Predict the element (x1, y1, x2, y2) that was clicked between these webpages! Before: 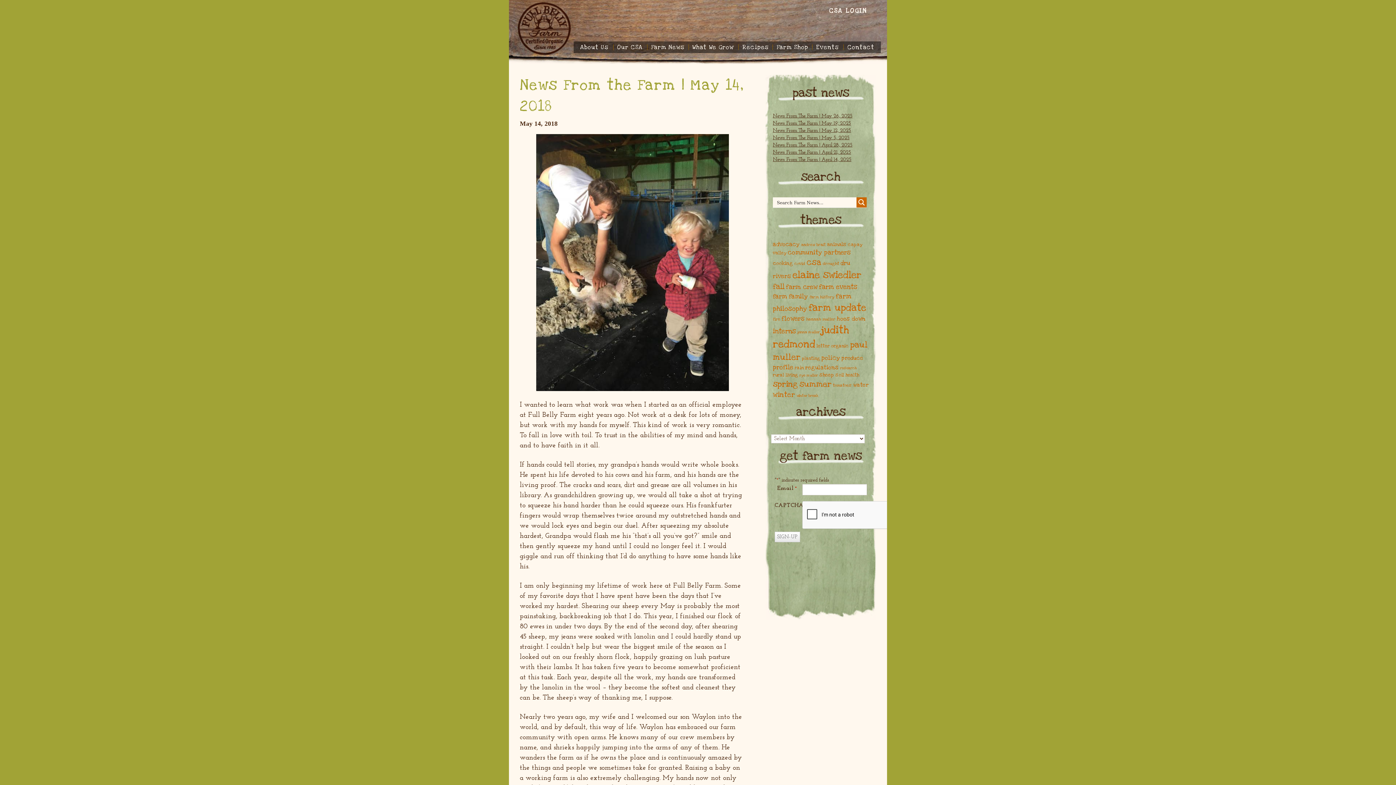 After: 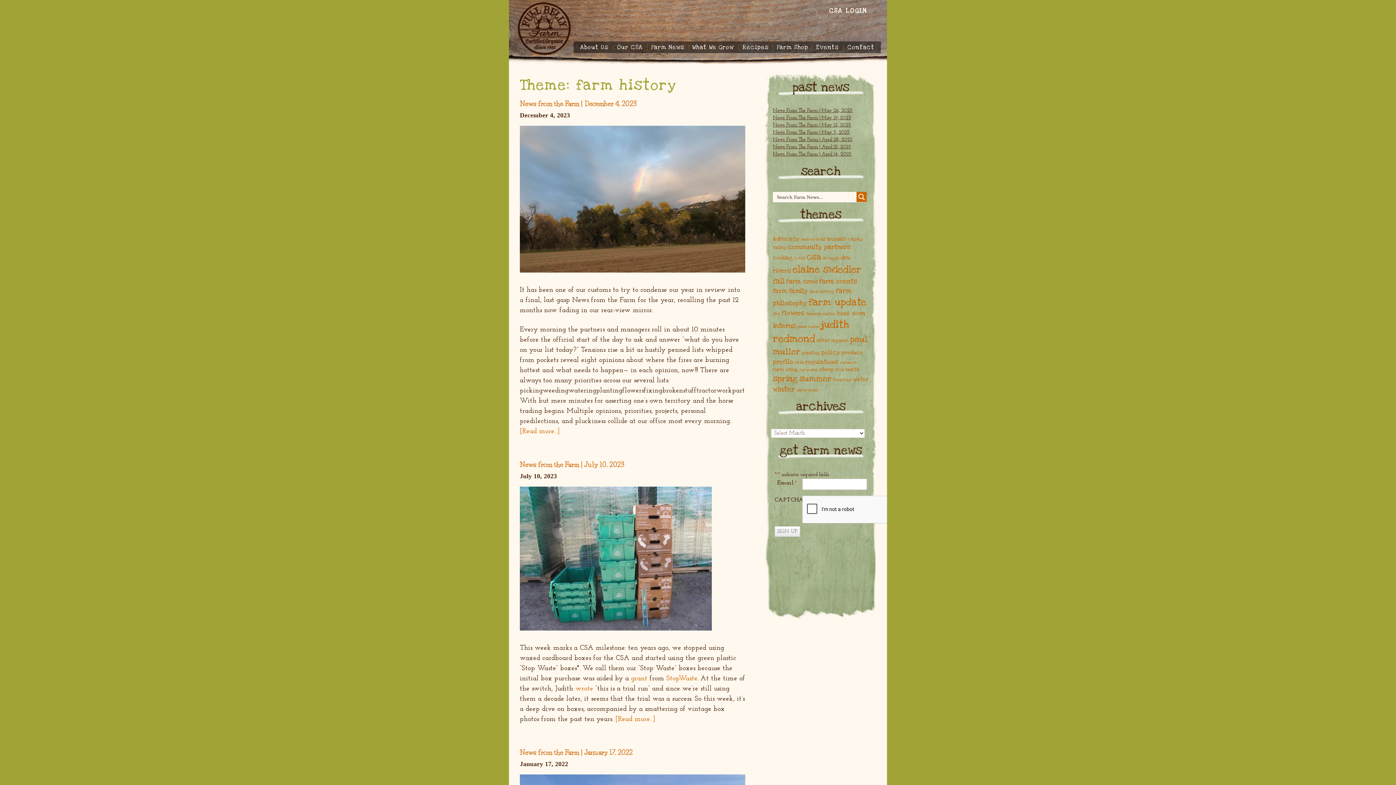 Action: bbox: (809, 294, 834, 300) label: farm history (11 items)